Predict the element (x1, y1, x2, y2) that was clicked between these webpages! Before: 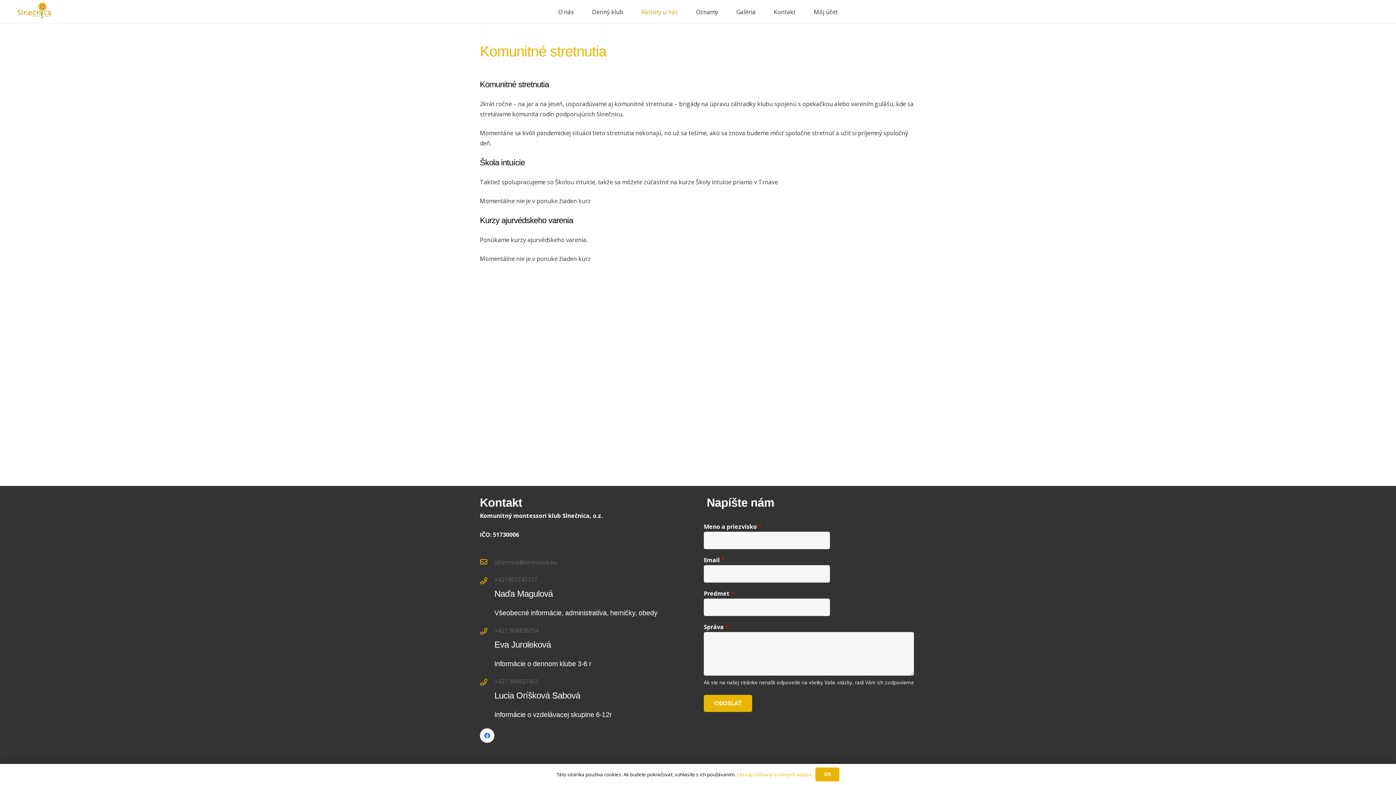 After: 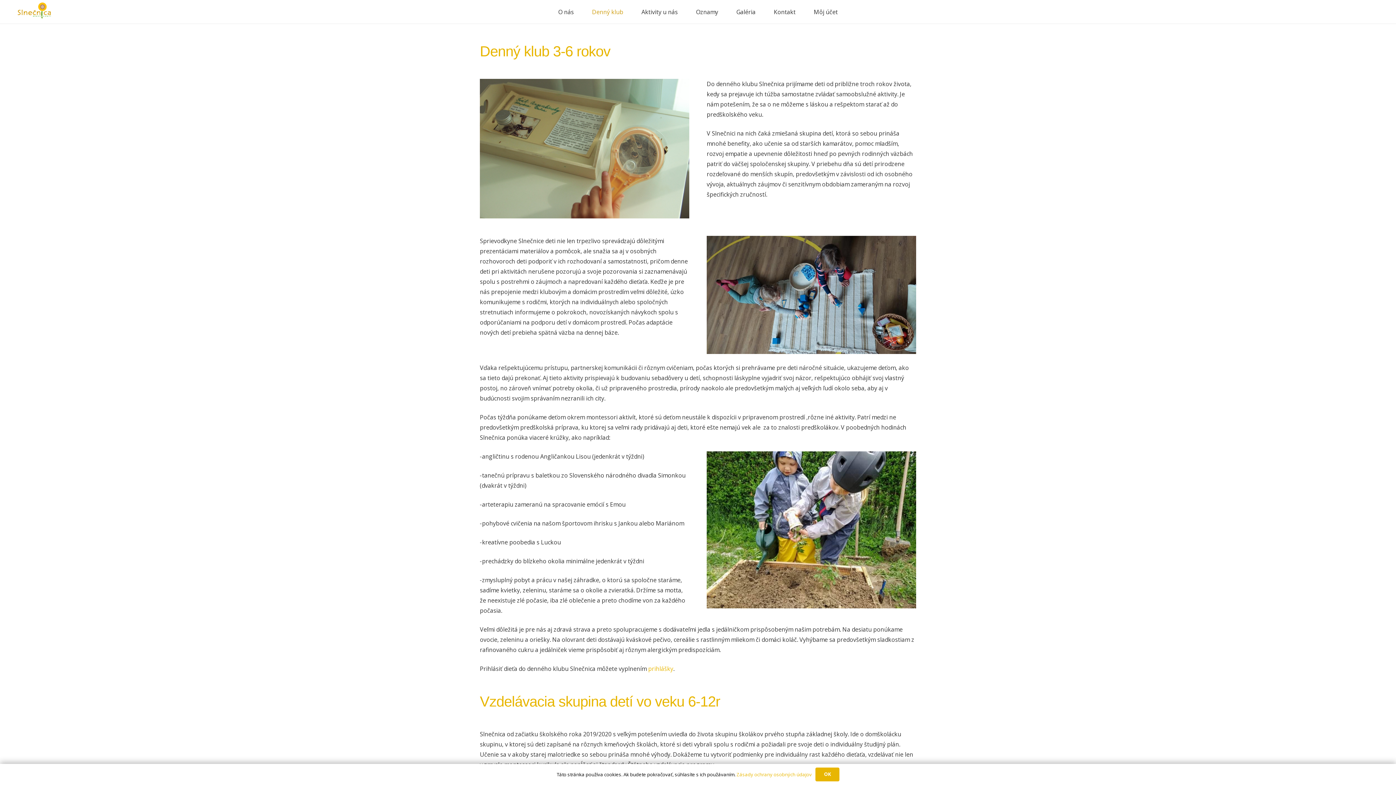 Action: bbox: (583, 2, 632, 20) label: Denný klub